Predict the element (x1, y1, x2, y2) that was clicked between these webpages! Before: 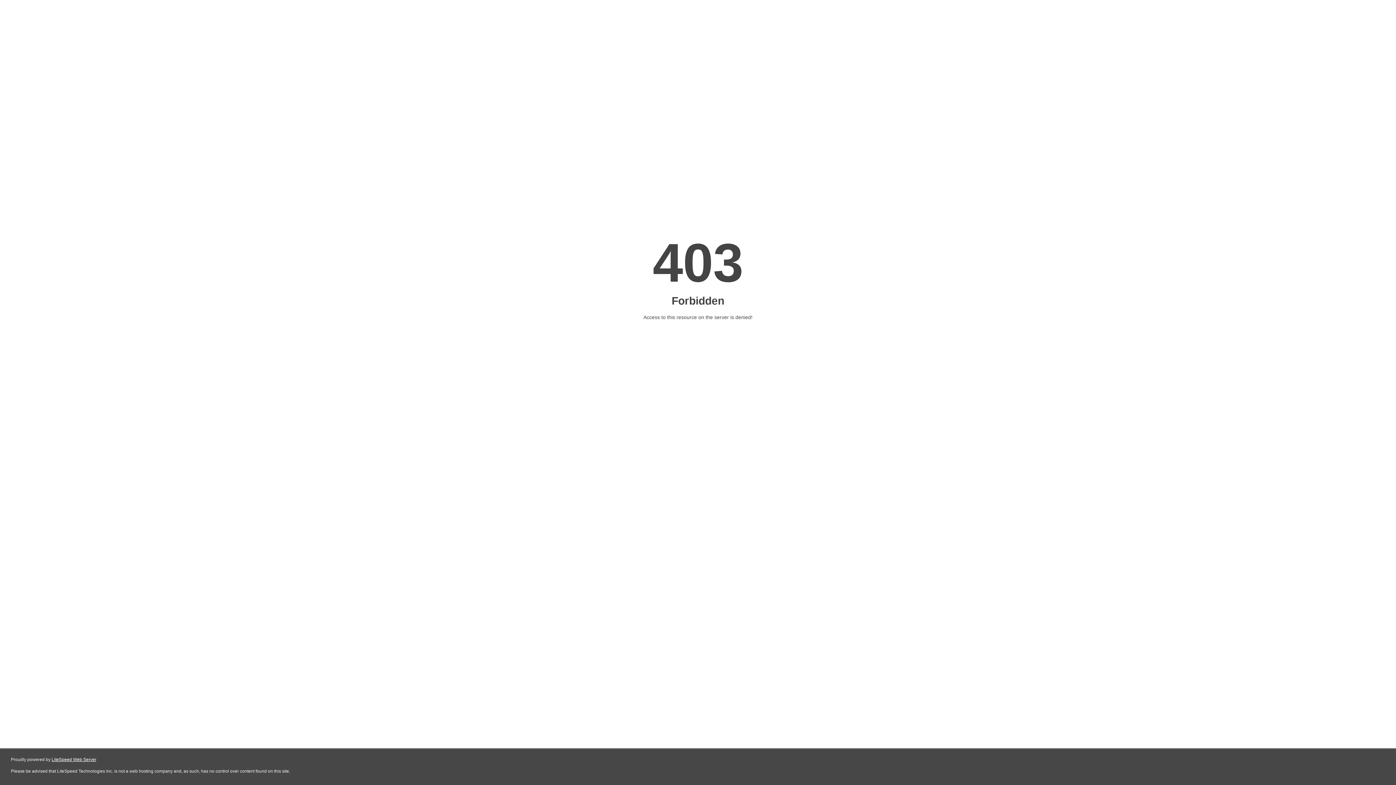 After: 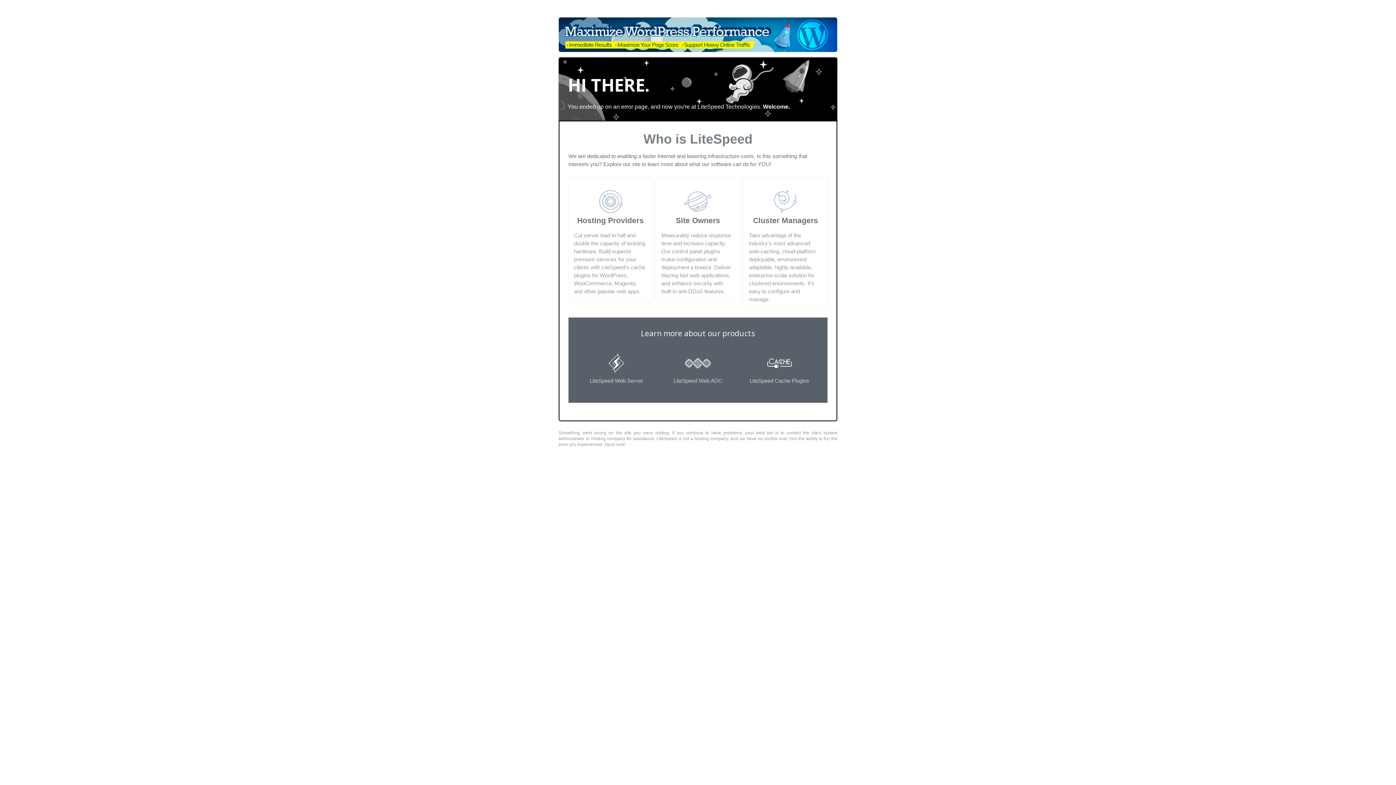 Action: label: LiteSpeed Web Server bbox: (51, 757, 96, 762)